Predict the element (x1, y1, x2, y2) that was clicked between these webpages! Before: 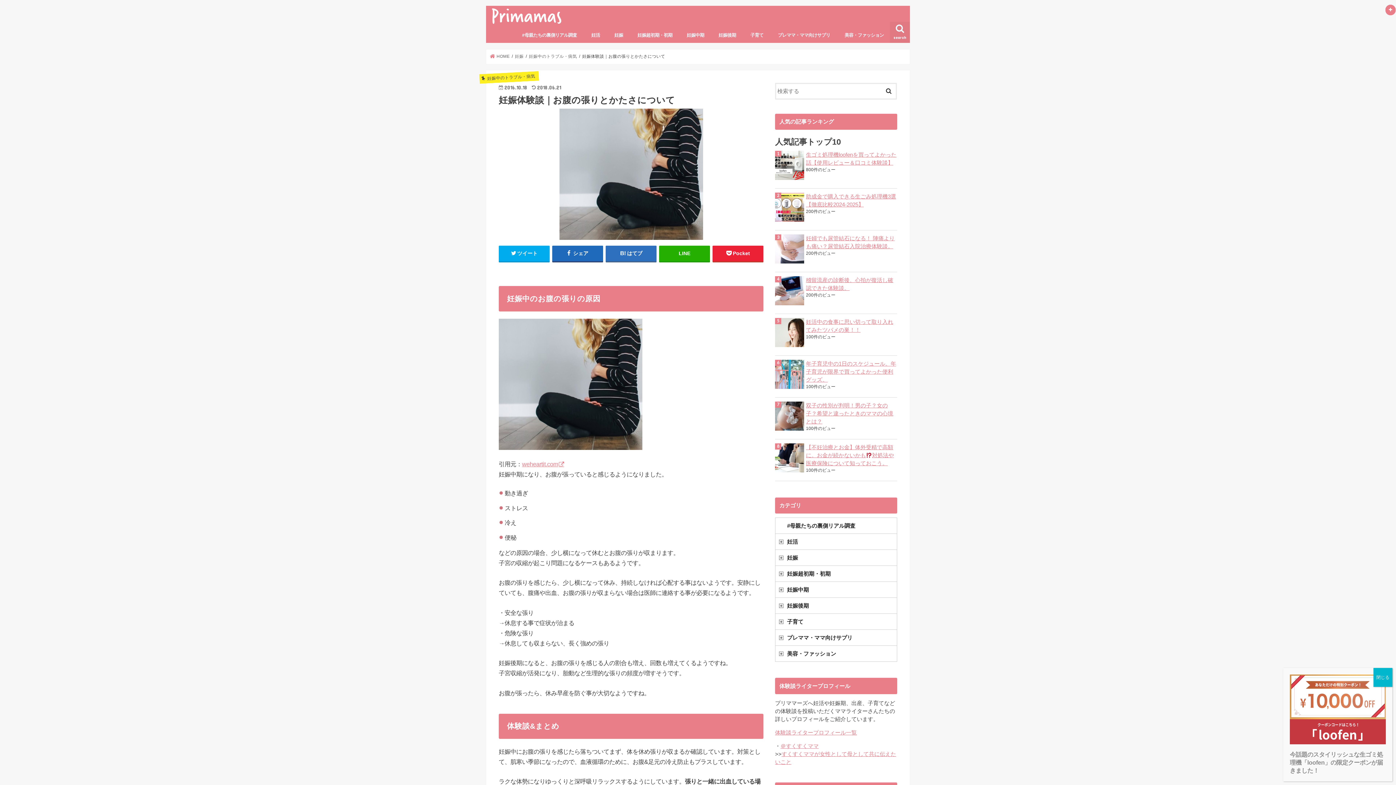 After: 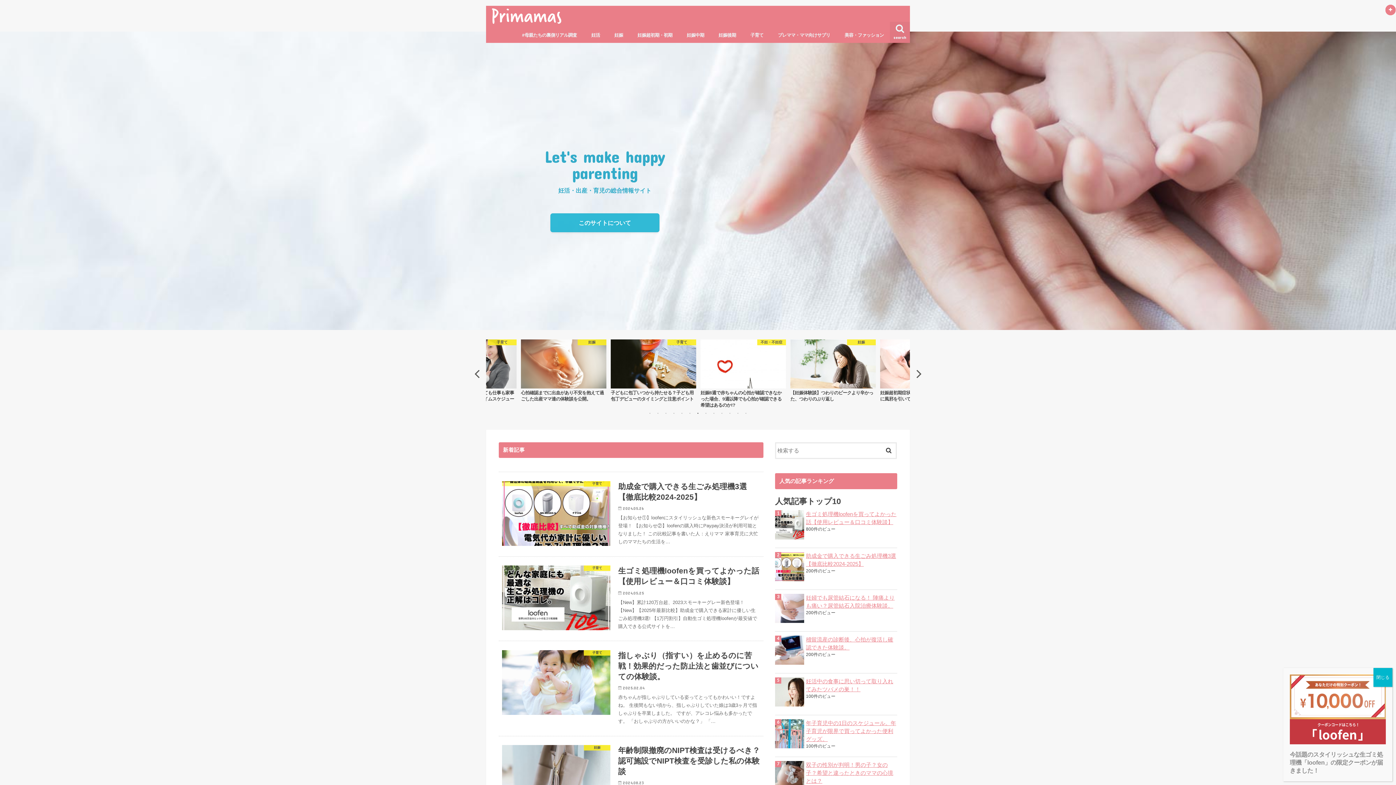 Action: bbox: (492, 12, 561, 23)